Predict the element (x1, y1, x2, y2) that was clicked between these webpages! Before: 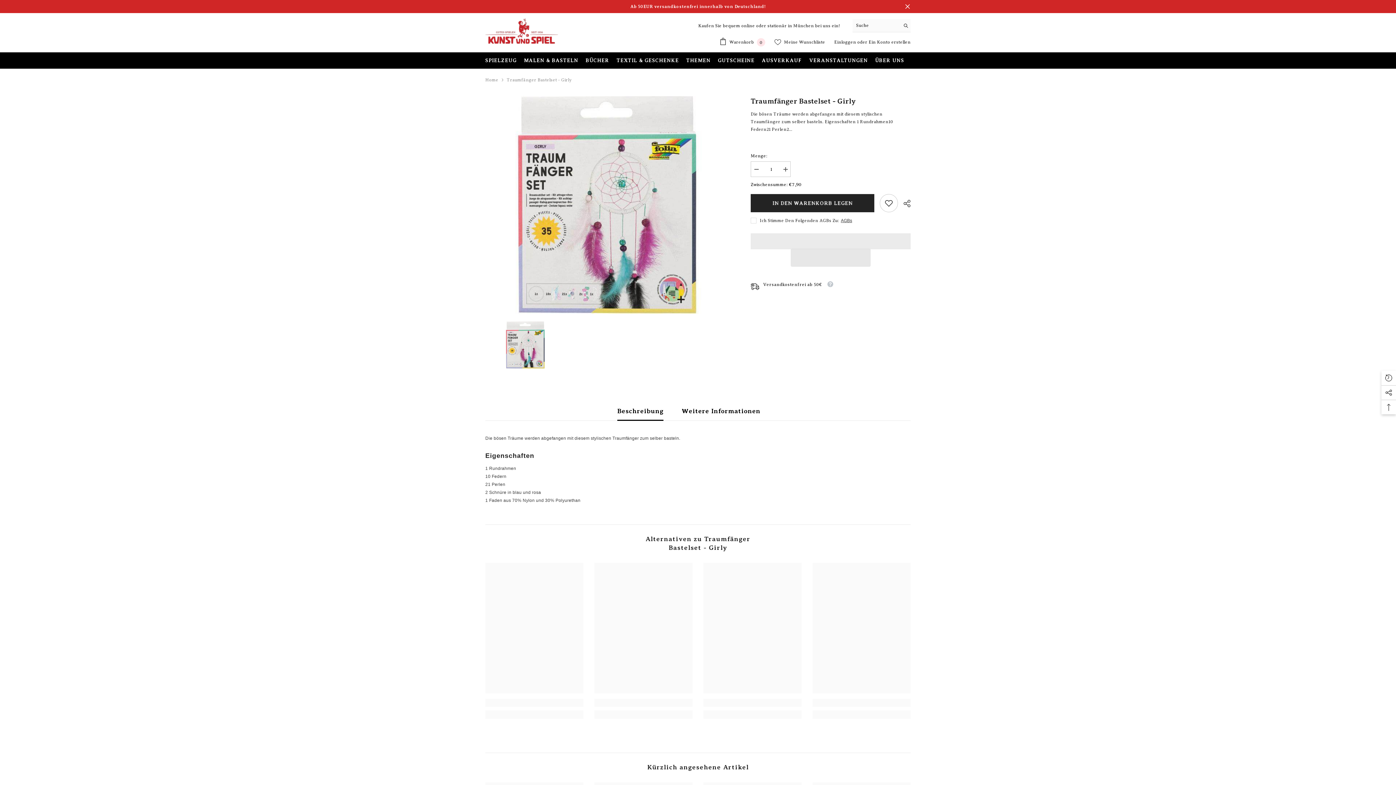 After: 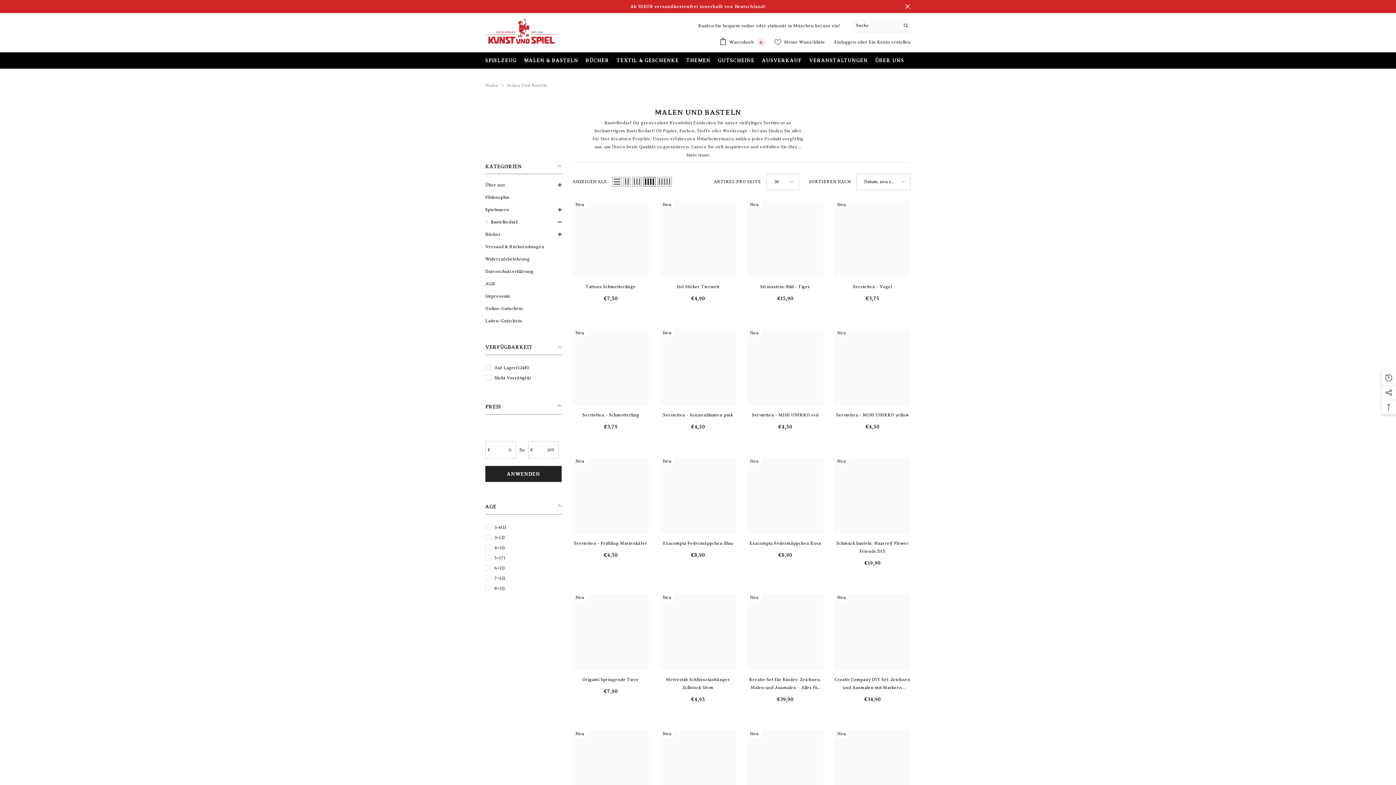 Action: bbox: (520, 56, 582, 68) label: MALEN & BASTELN